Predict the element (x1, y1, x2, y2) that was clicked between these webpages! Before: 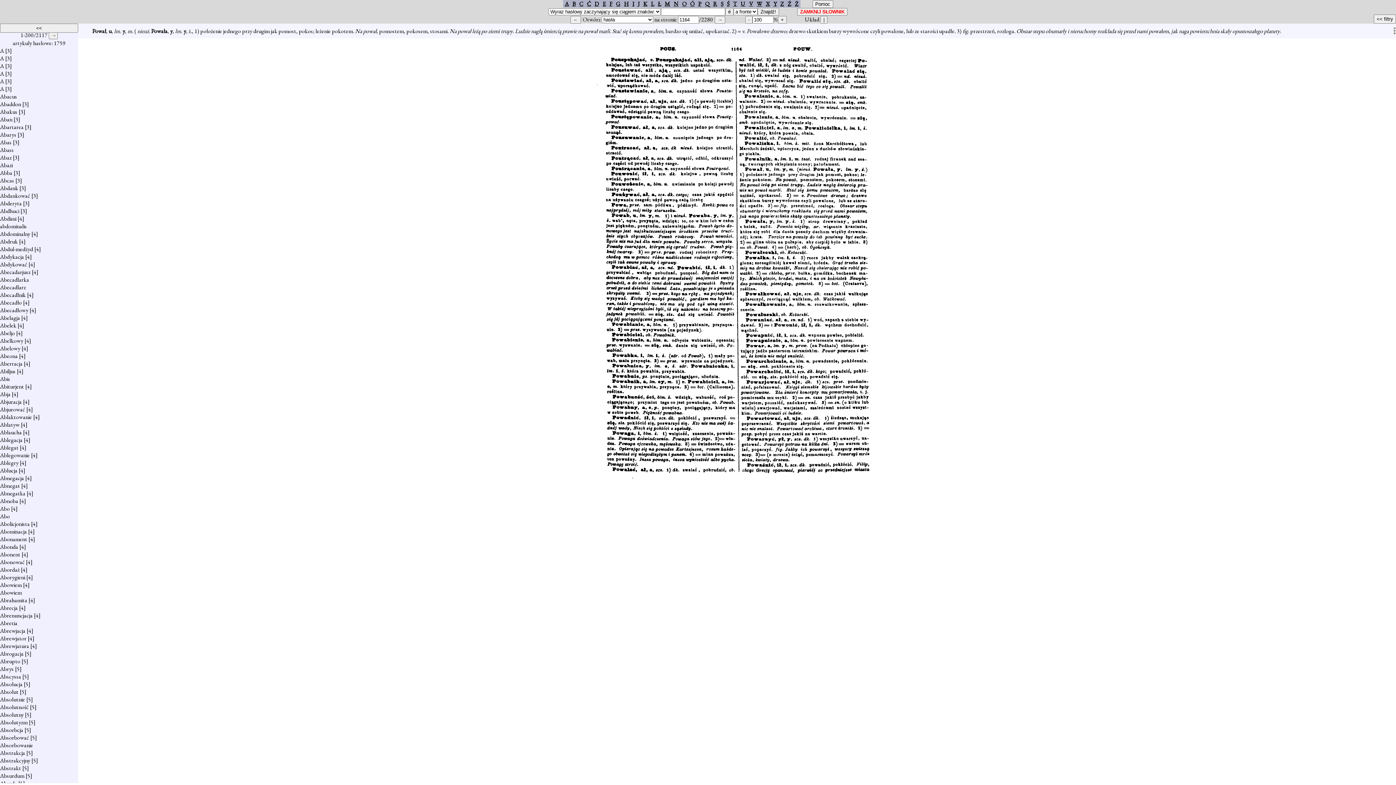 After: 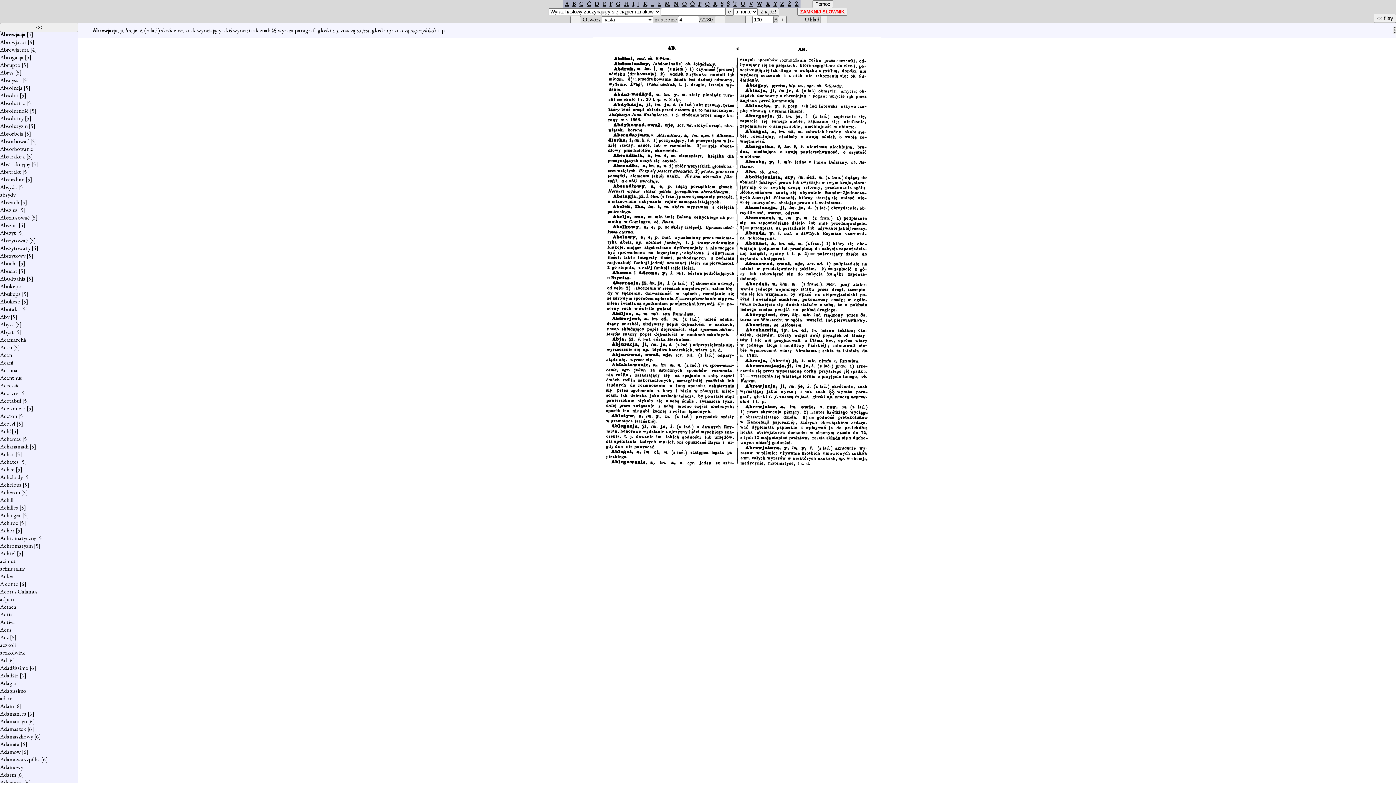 Action: label: Abrewjacja bbox: (0, 627, 25, 634)